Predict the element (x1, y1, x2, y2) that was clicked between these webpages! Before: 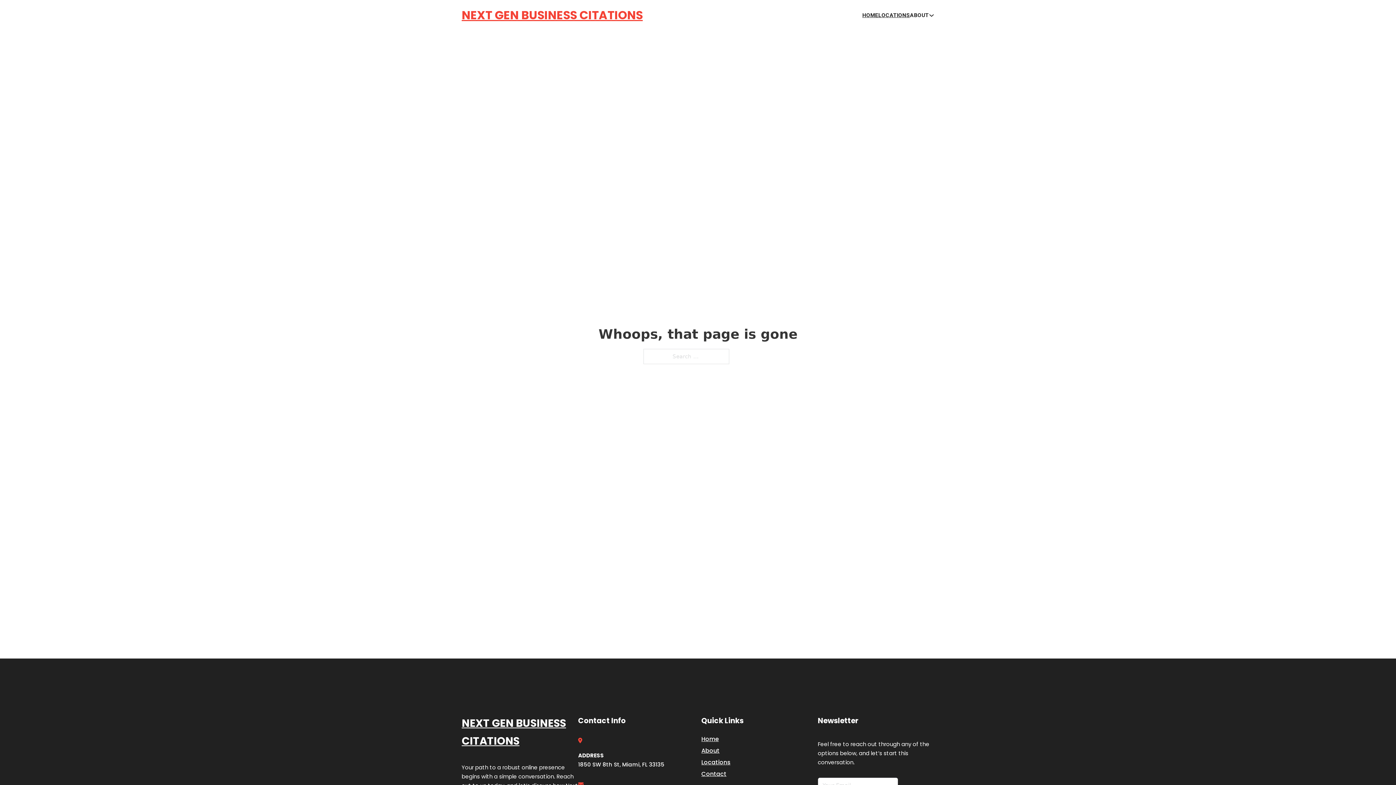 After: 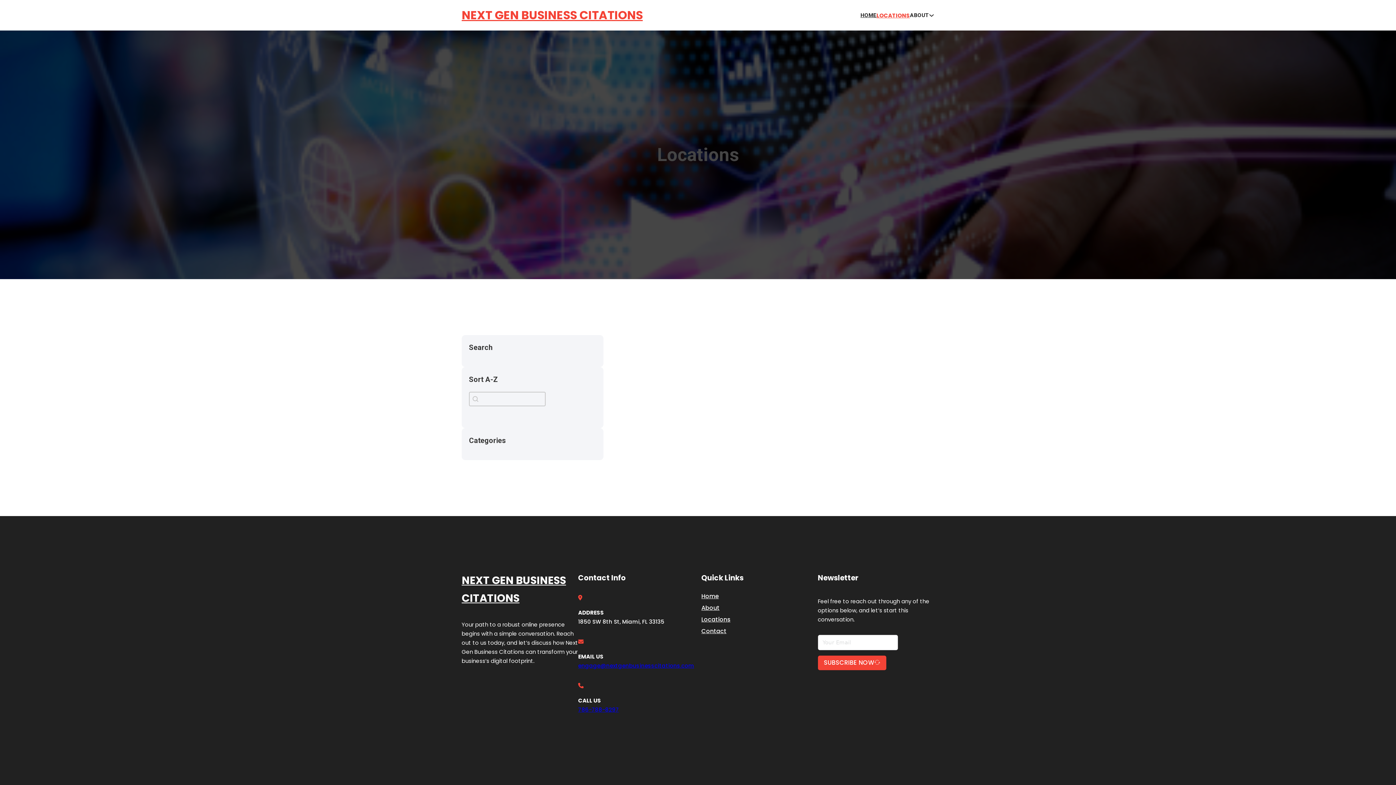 Action: bbox: (878, 10, 910, 19) label: LOCATIONS